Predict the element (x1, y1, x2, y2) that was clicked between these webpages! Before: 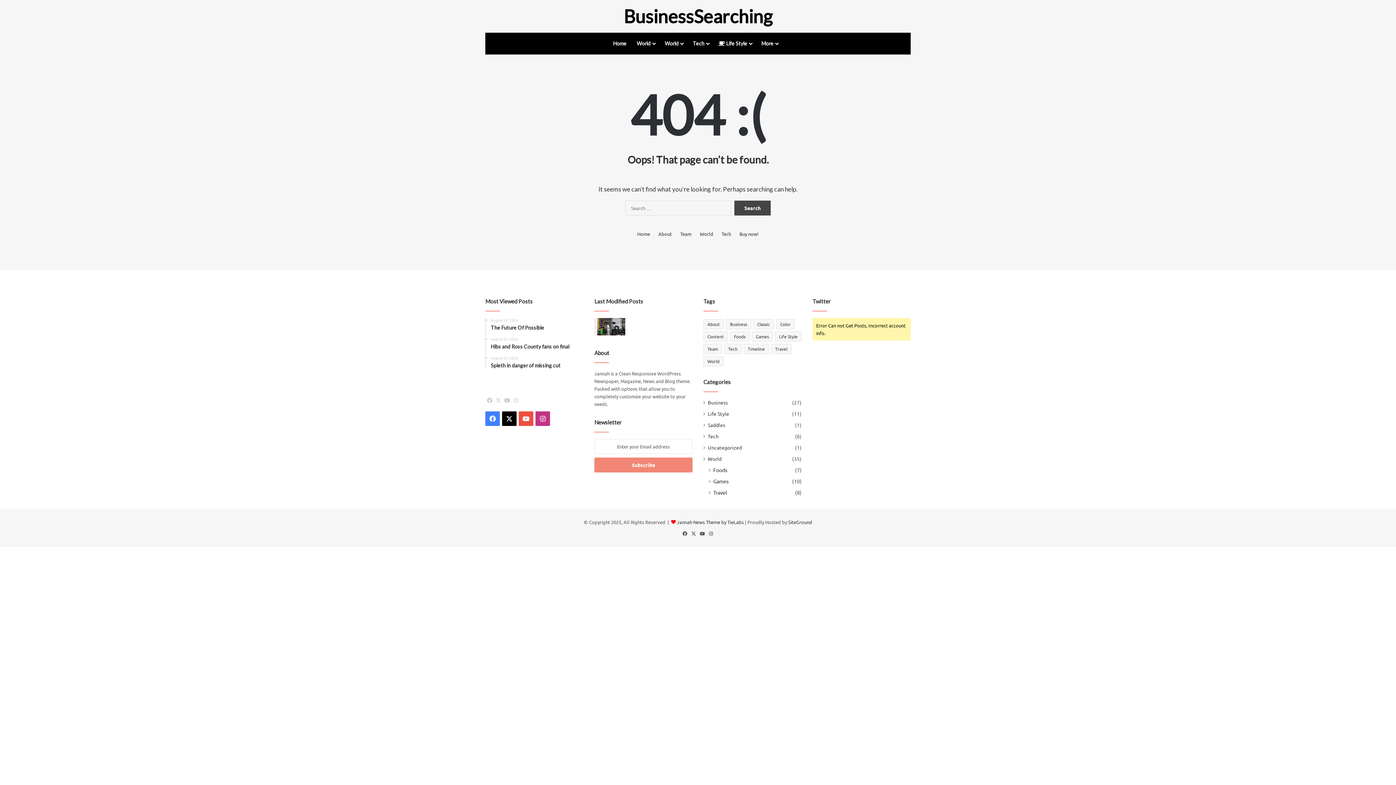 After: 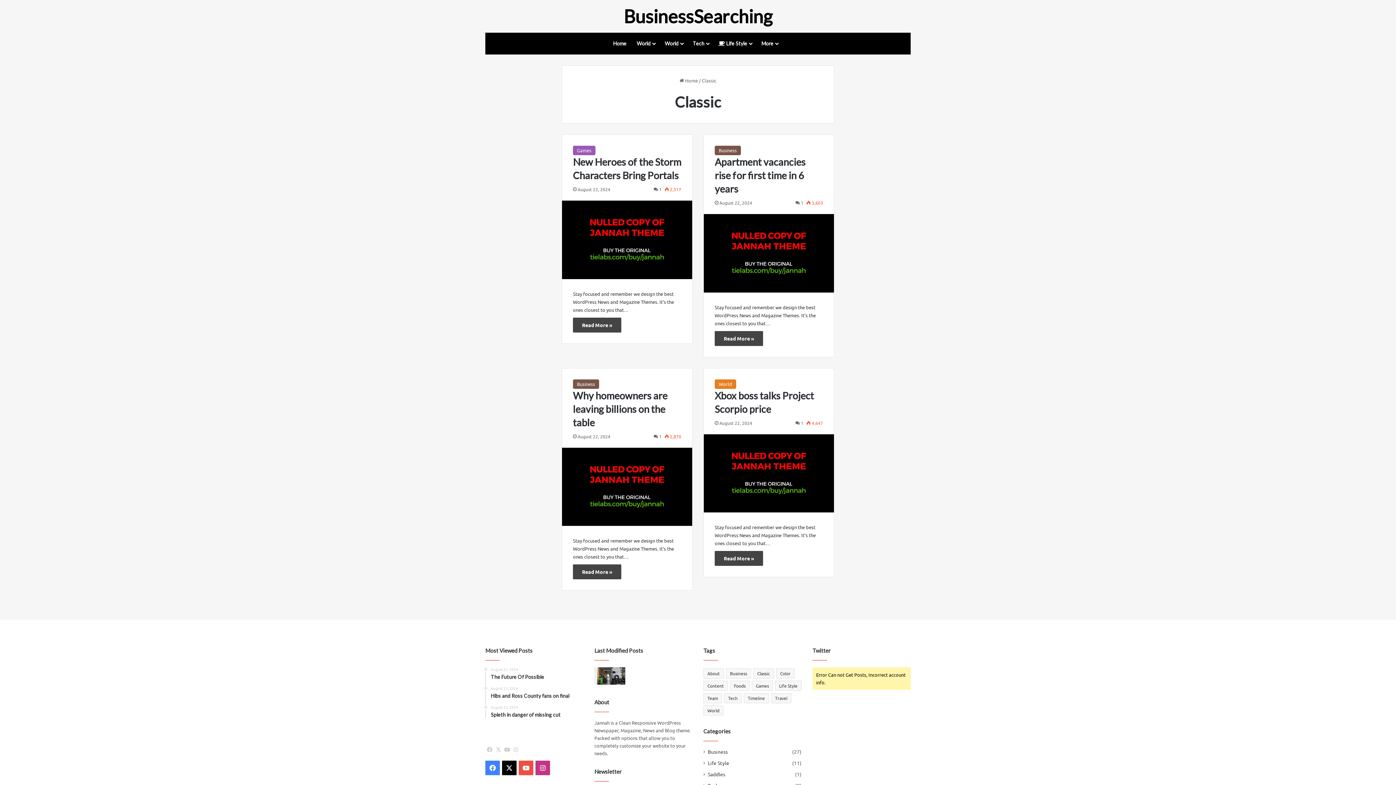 Action: label: Classic (4 items) bbox: (753, 319, 774, 329)